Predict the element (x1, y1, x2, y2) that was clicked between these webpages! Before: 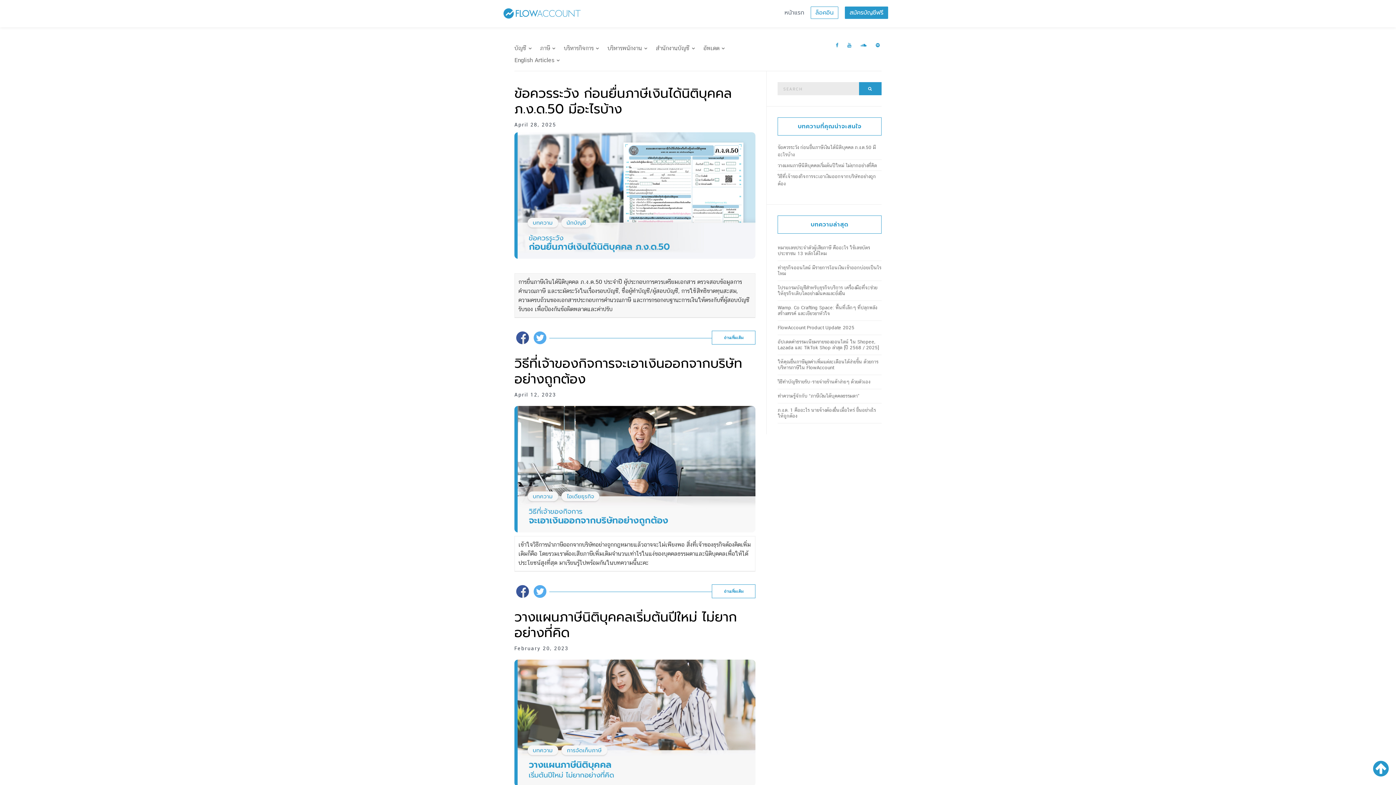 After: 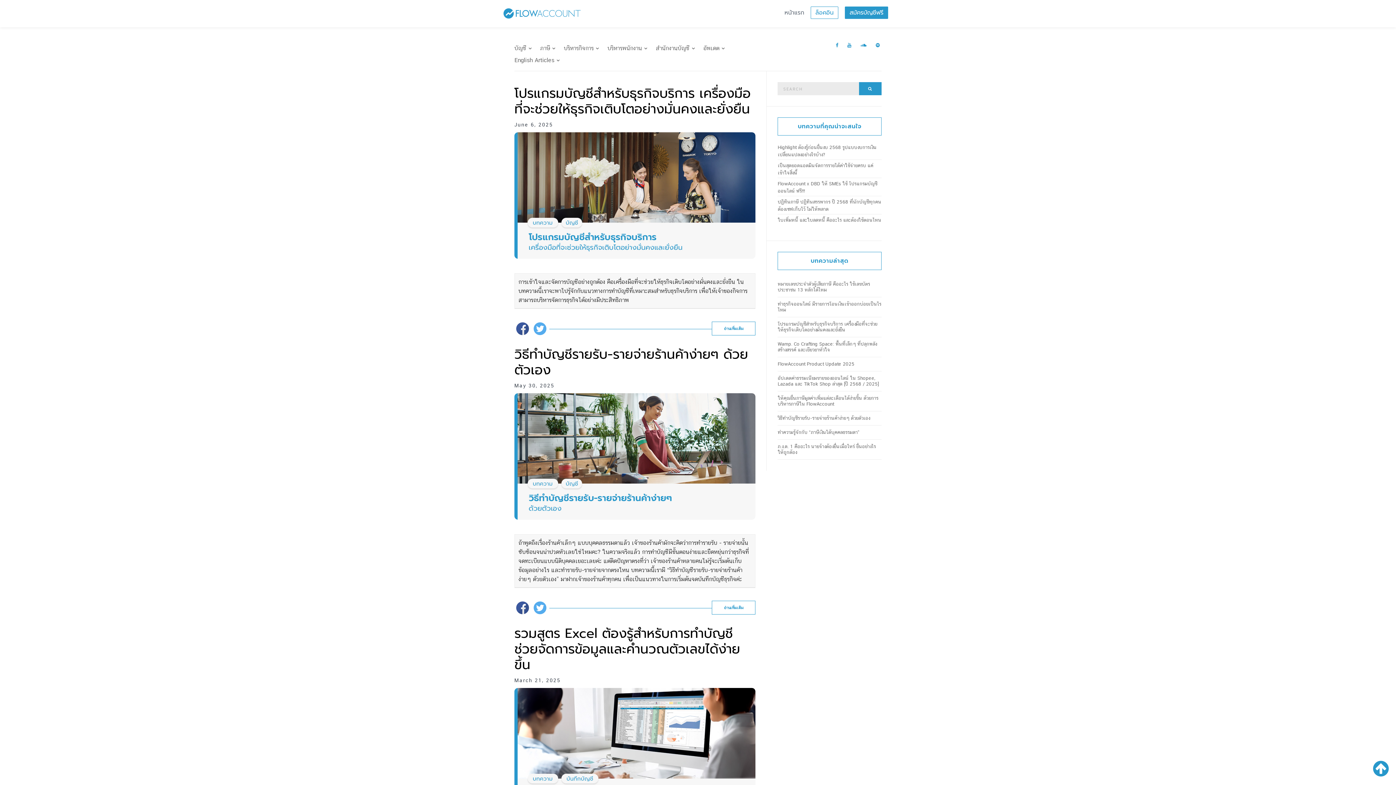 Action: bbox: (514, 42, 529, 54) label: บัญชี